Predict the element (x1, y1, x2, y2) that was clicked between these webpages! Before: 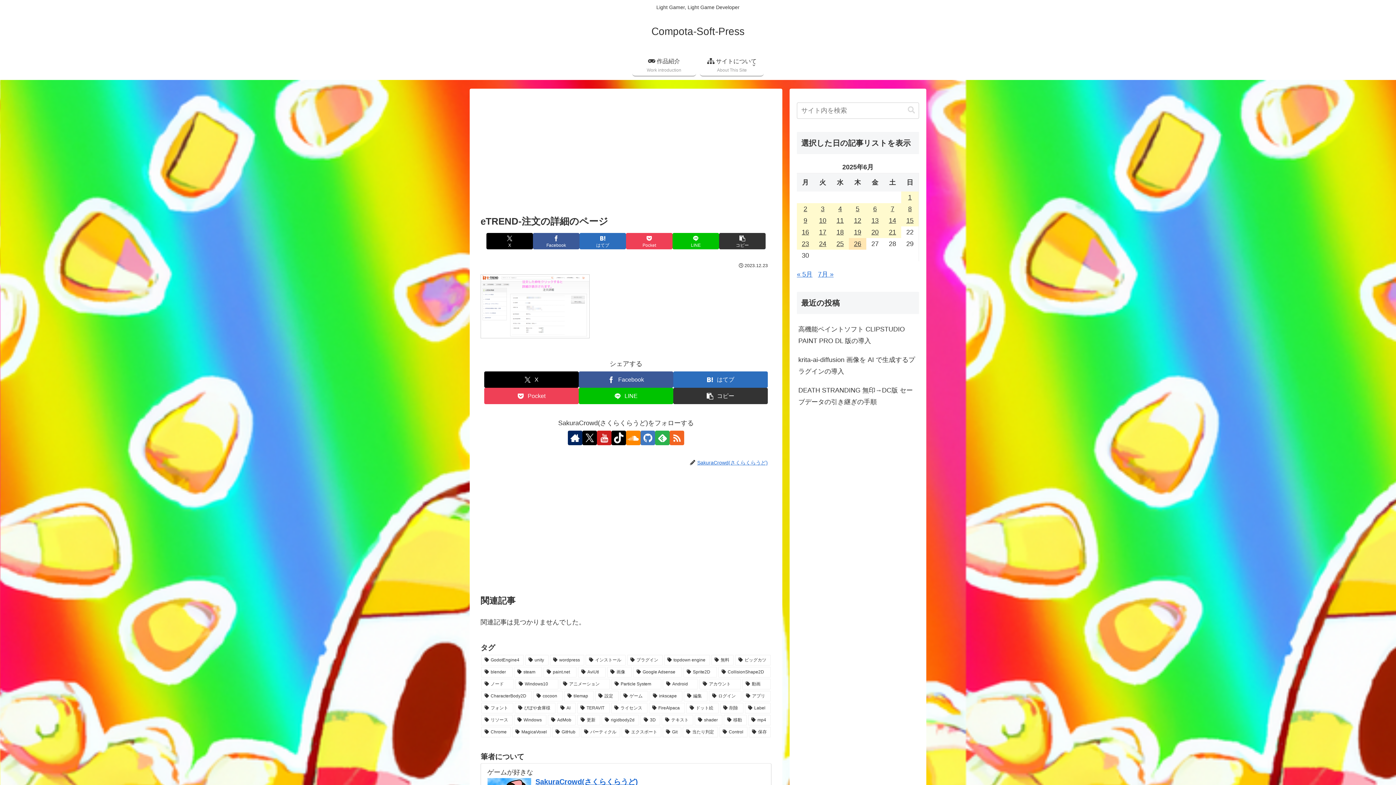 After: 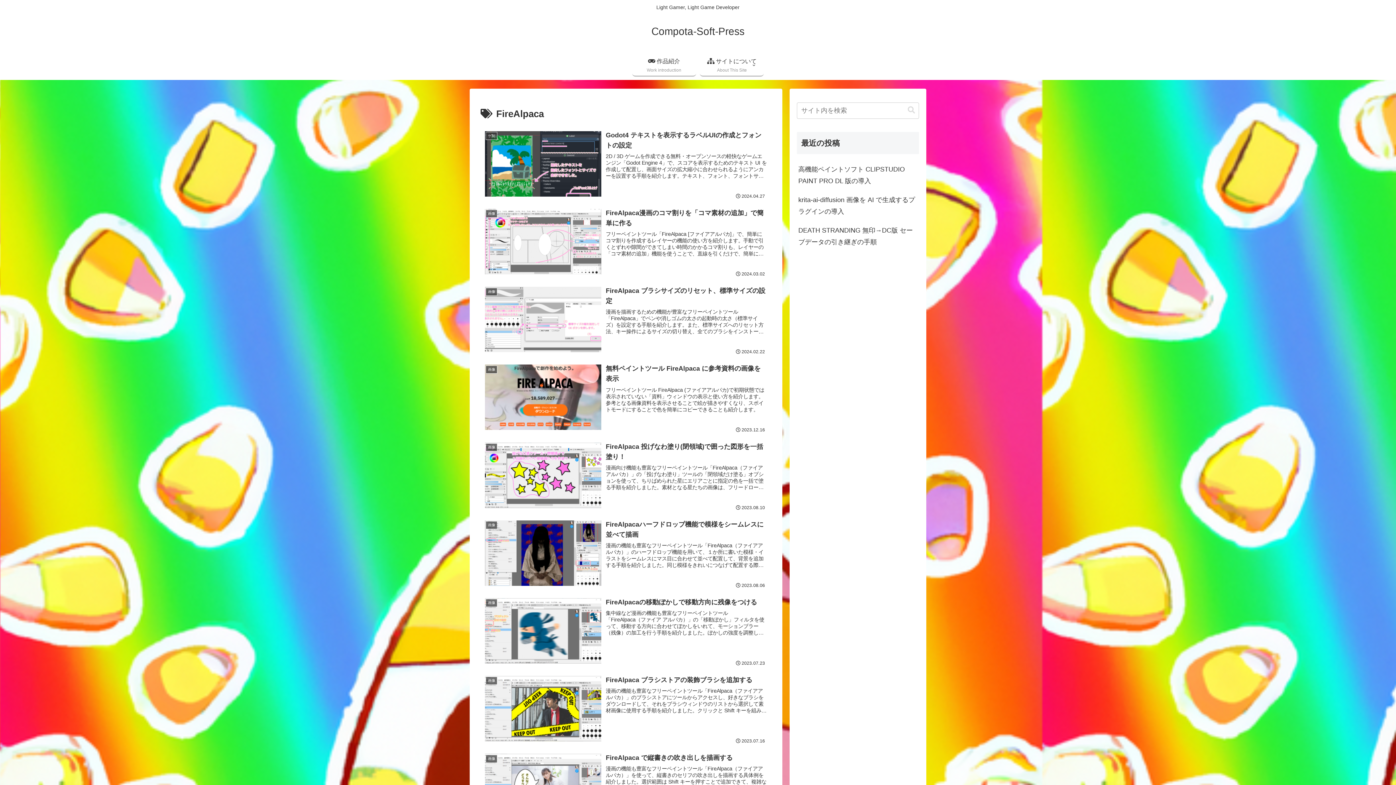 Action: label: FireAlpaca (12個の項目) bbox: (649, 703, 685, 713)